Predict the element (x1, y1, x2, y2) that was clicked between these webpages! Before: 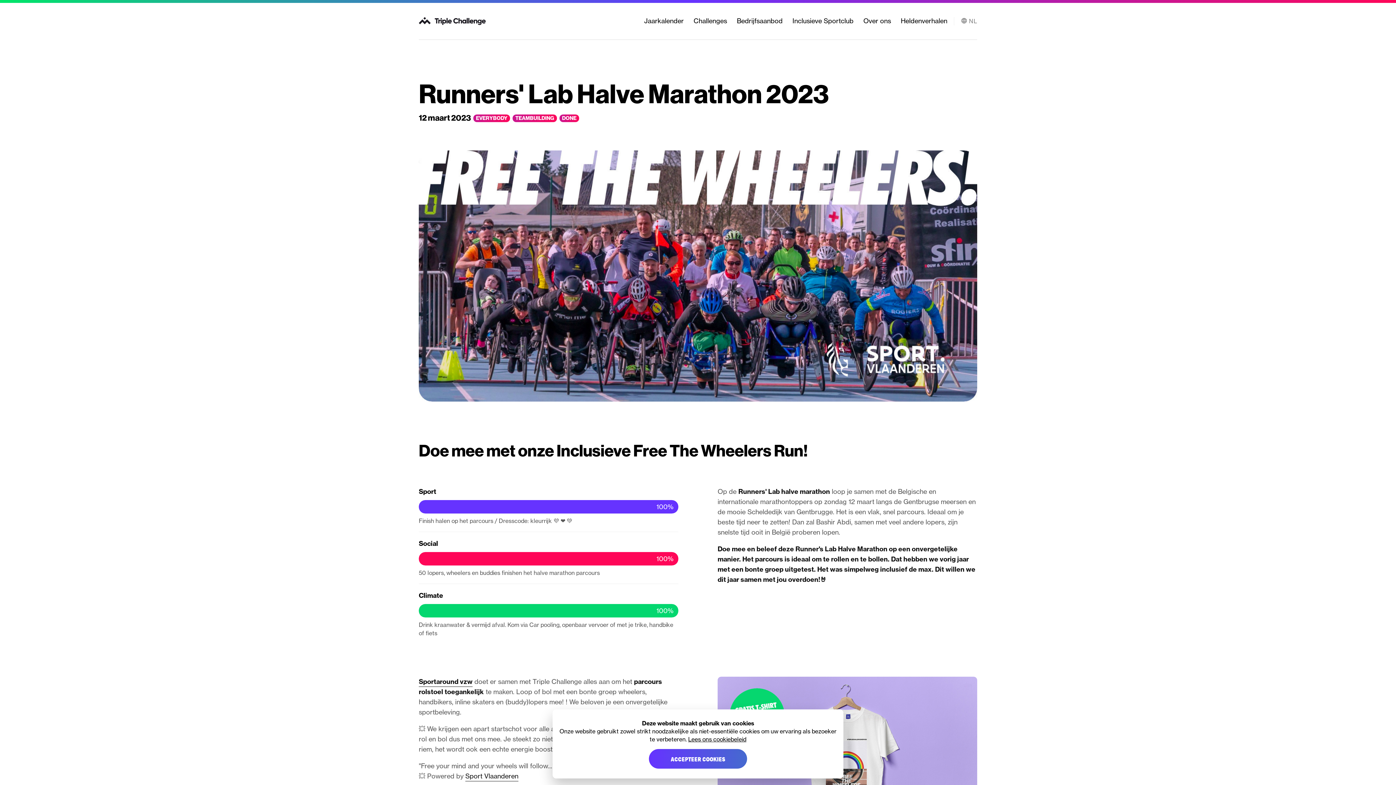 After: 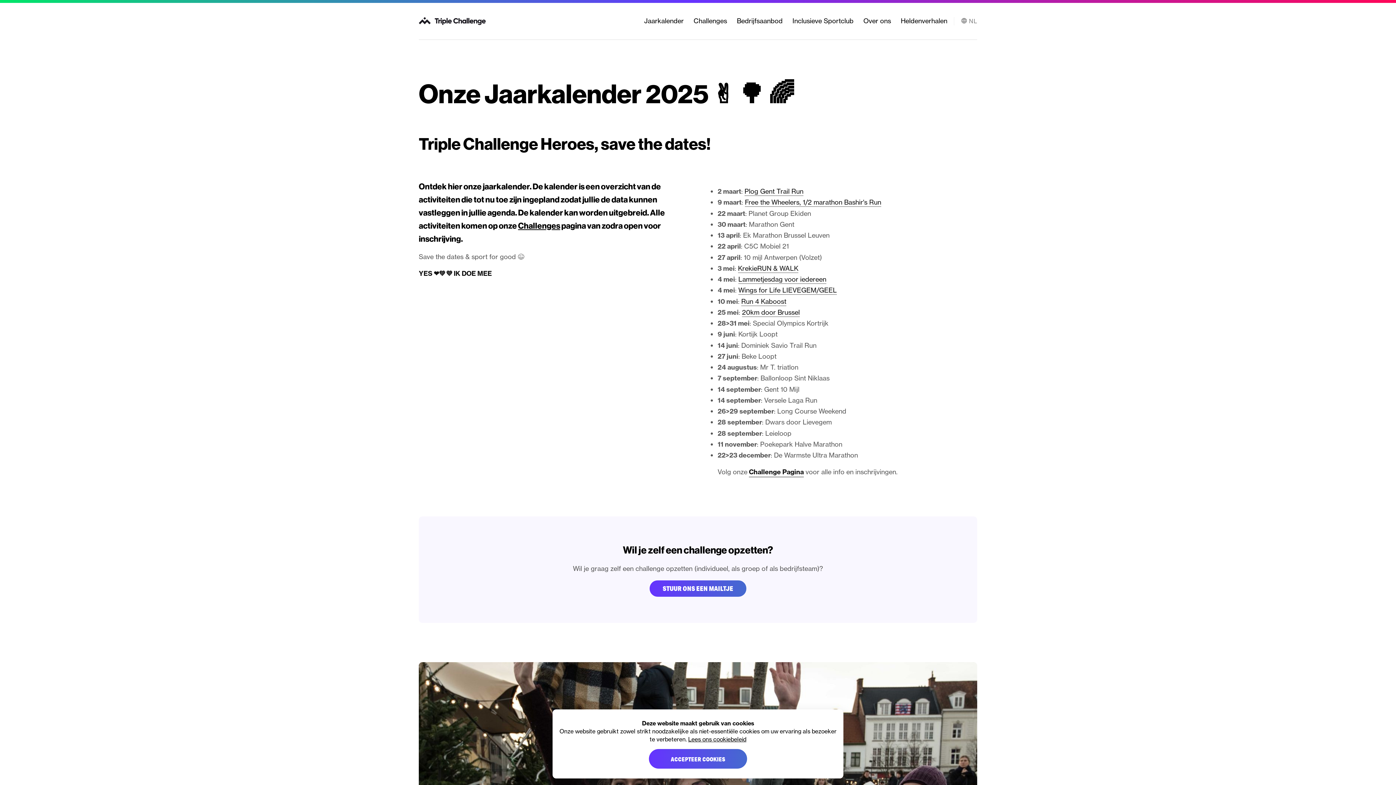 Action: bbox: (644, 16, 683, 25) label: Jaarkalender